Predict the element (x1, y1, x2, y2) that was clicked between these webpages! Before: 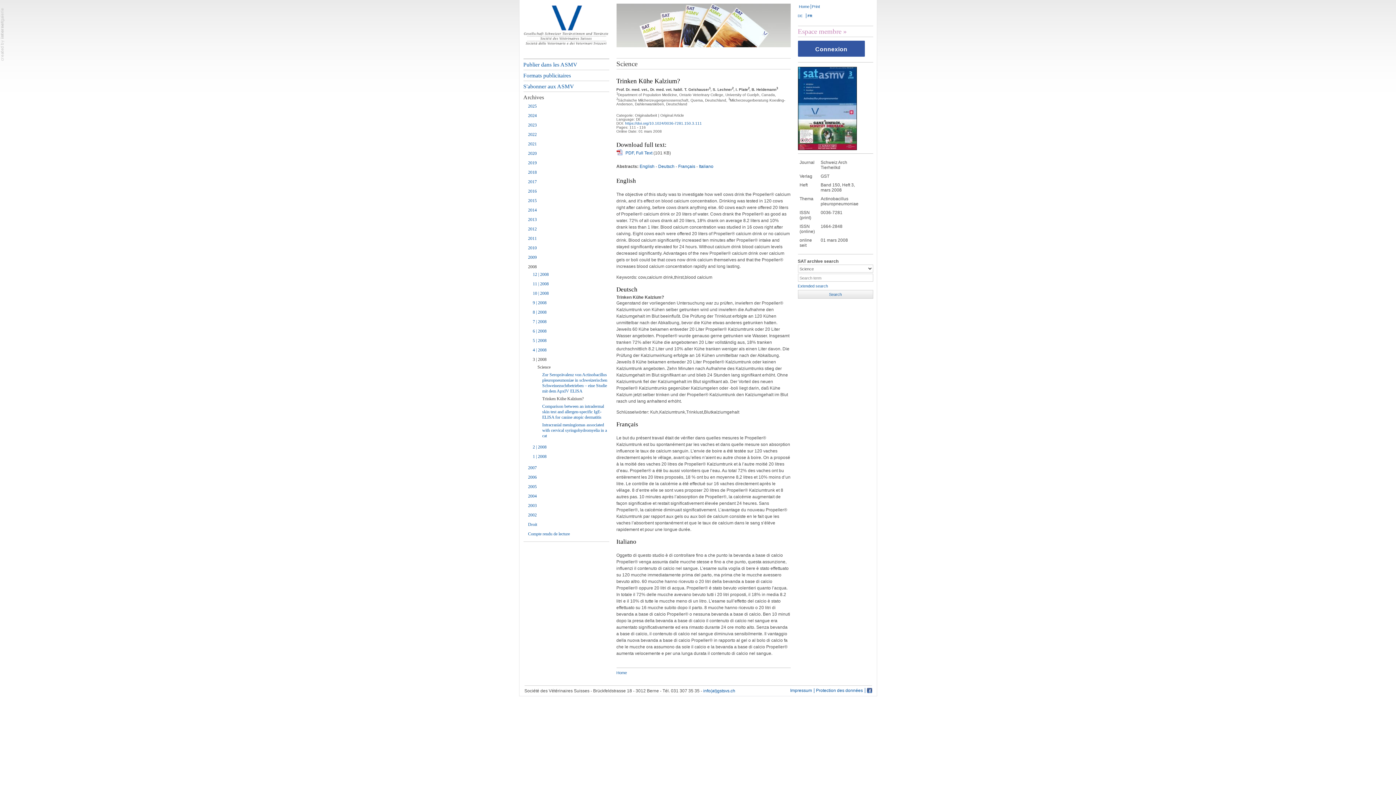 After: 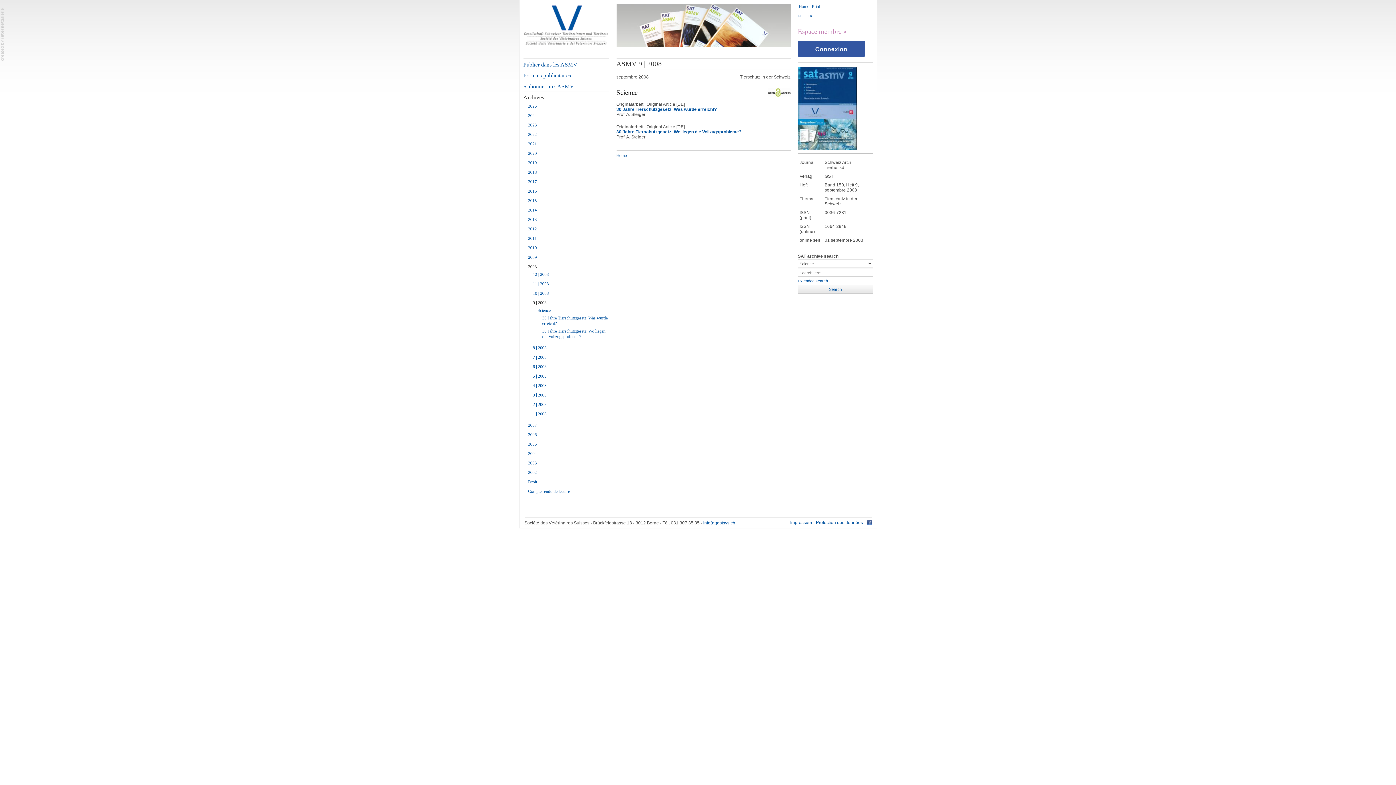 Action: bbox: (523, 299, 609, 306) label: 9 | 2008